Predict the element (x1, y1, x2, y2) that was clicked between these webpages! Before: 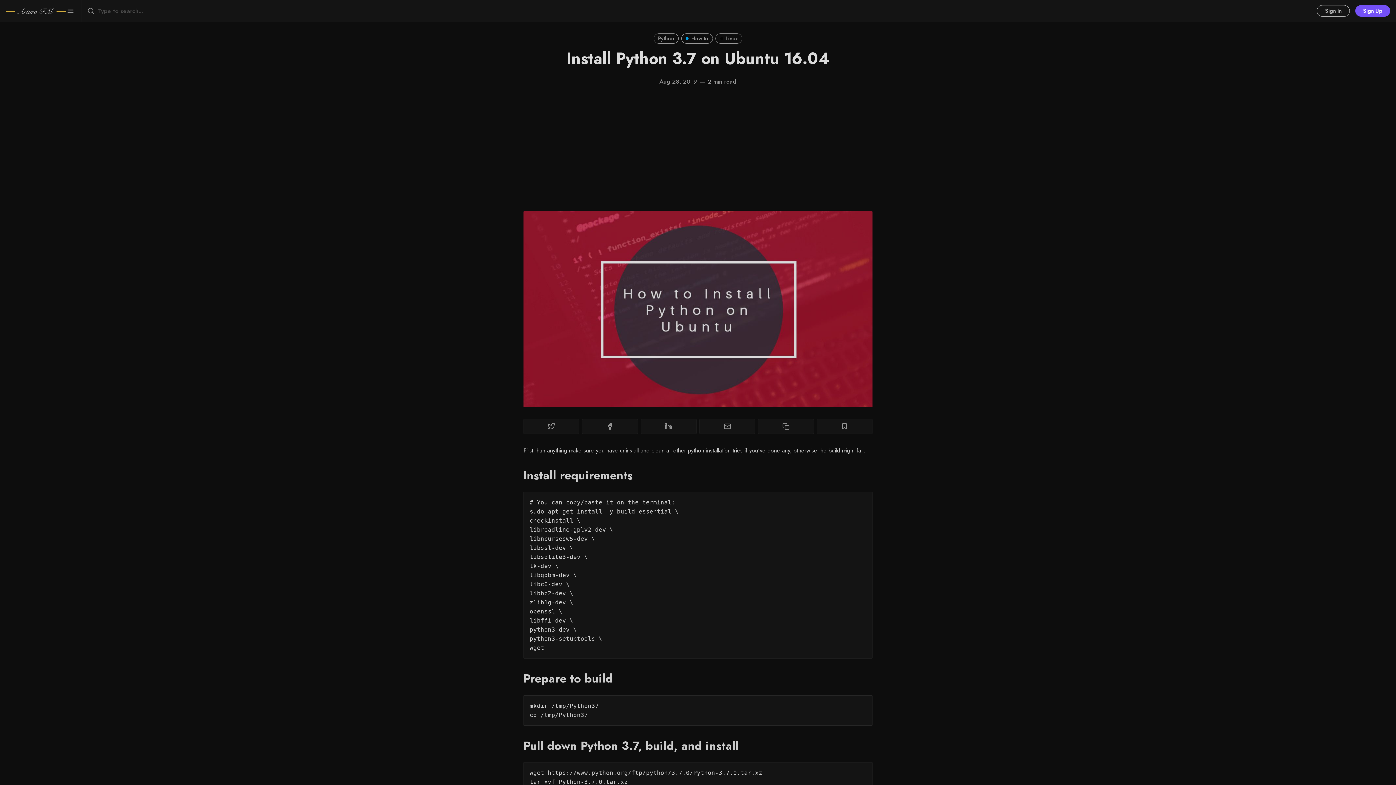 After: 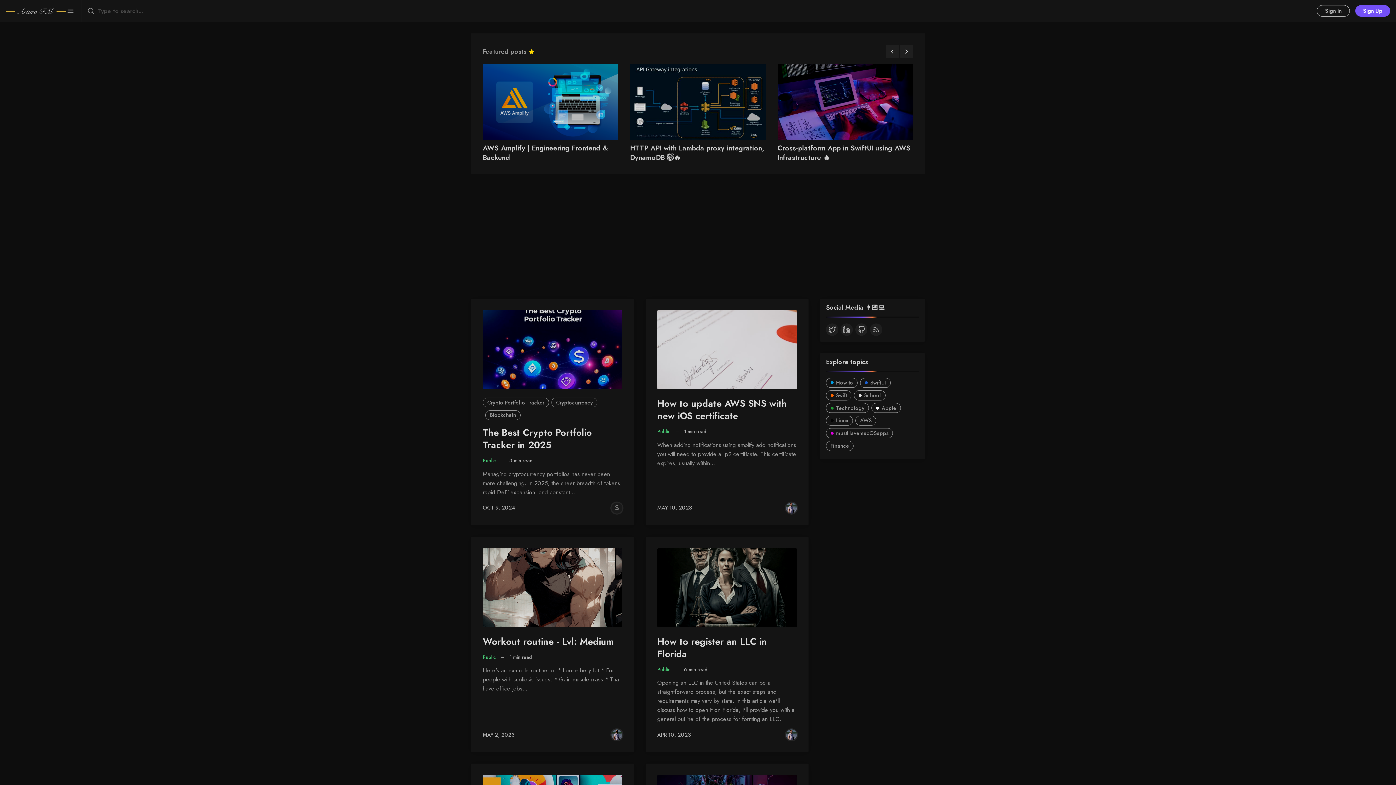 Action: bbox: (5, 6, 65, 15)